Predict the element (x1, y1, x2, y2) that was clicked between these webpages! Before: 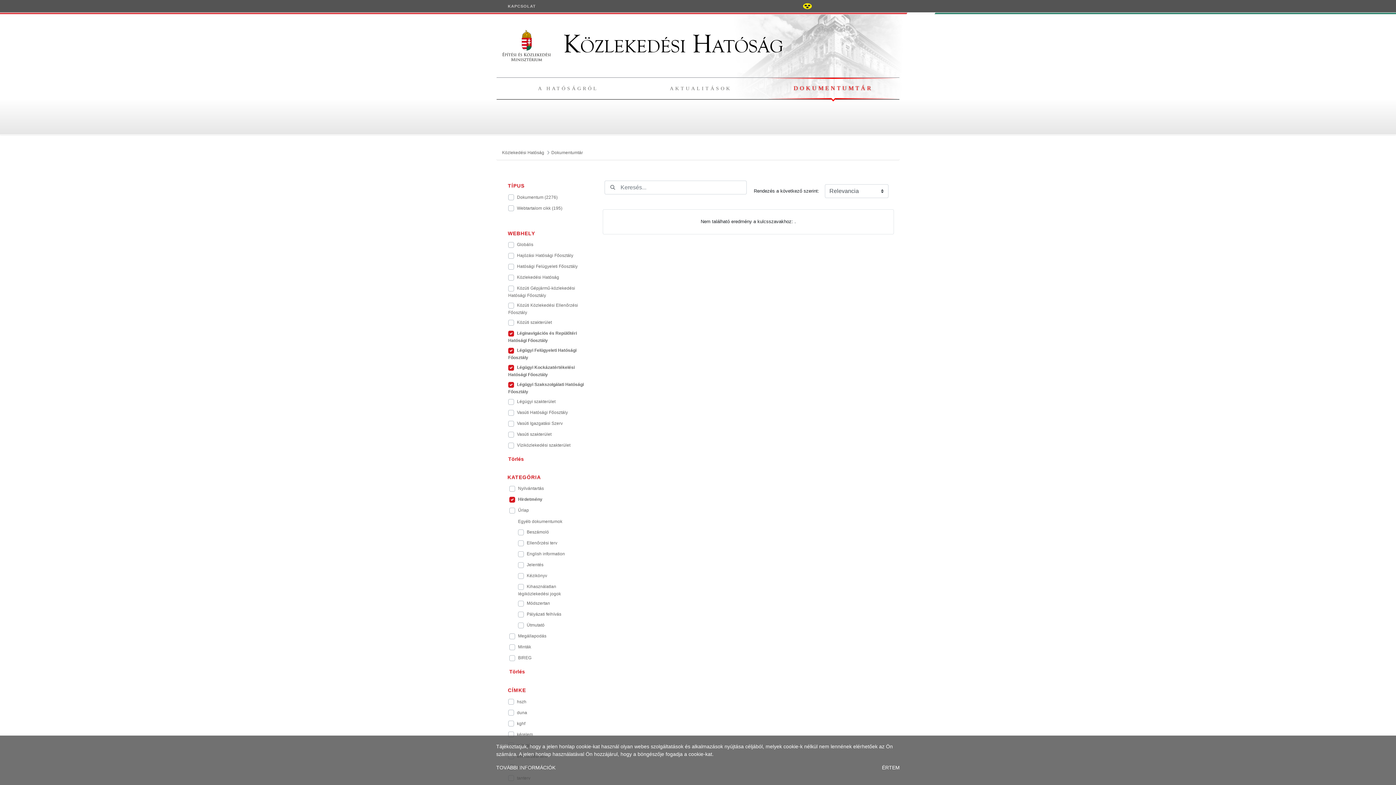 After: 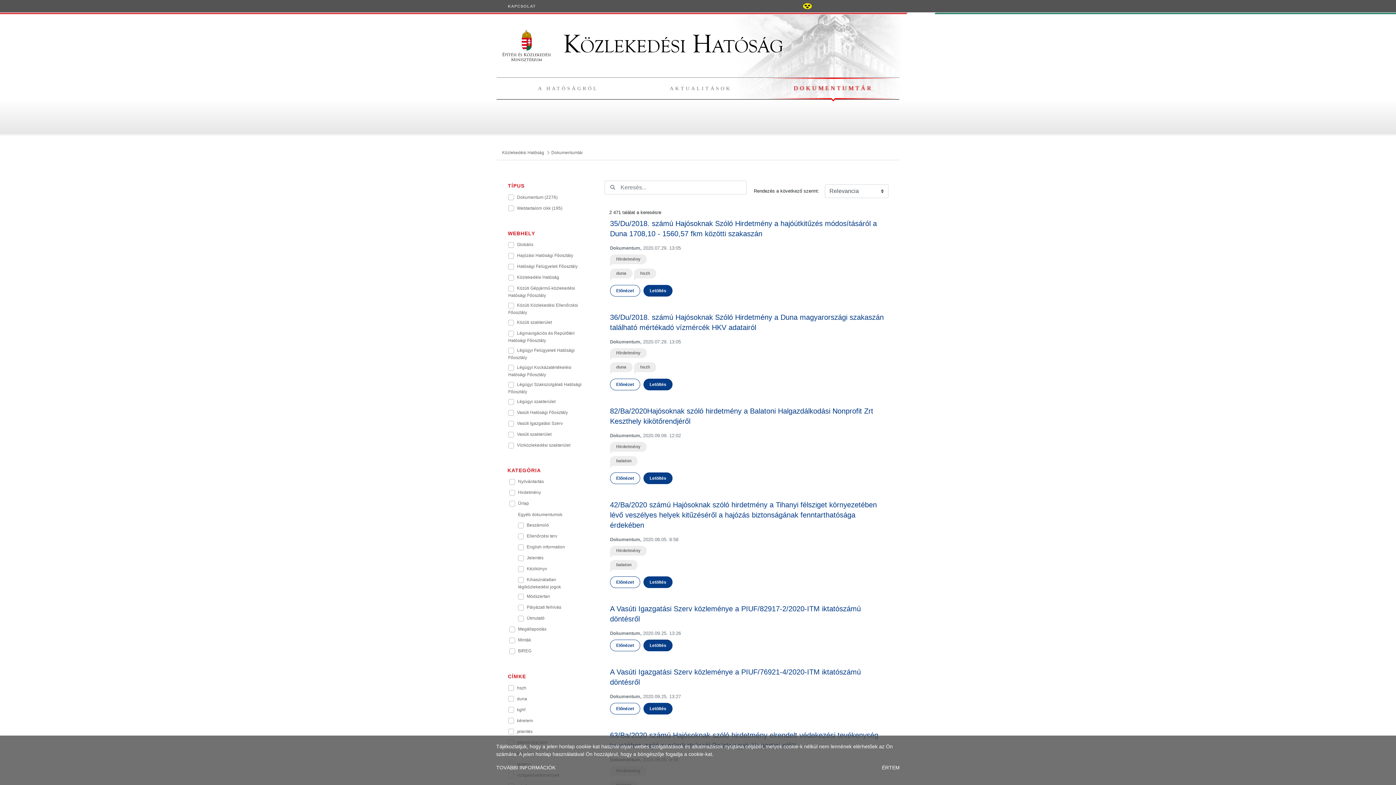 Action: label: DOKUMENTUMTÁR bbox: (793, 85, 873, 91)